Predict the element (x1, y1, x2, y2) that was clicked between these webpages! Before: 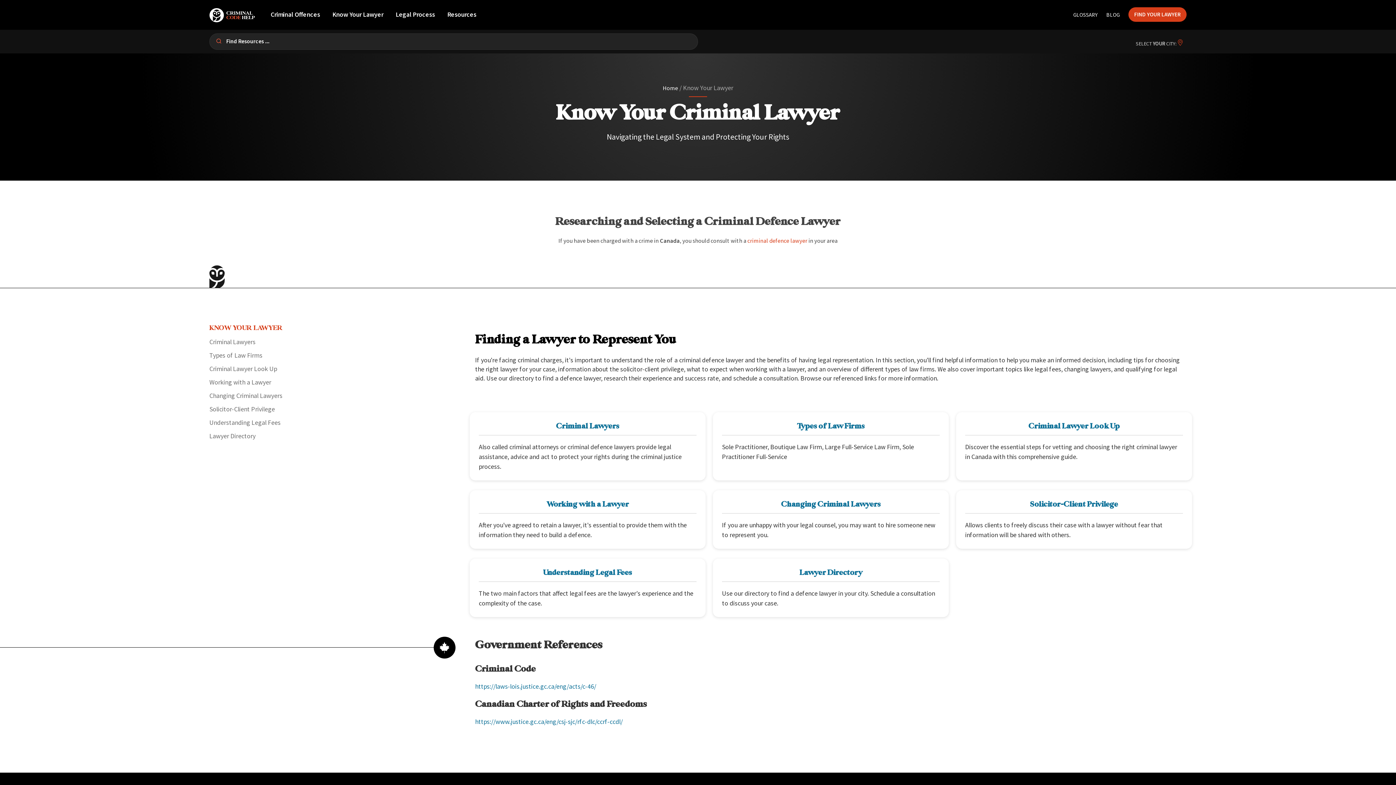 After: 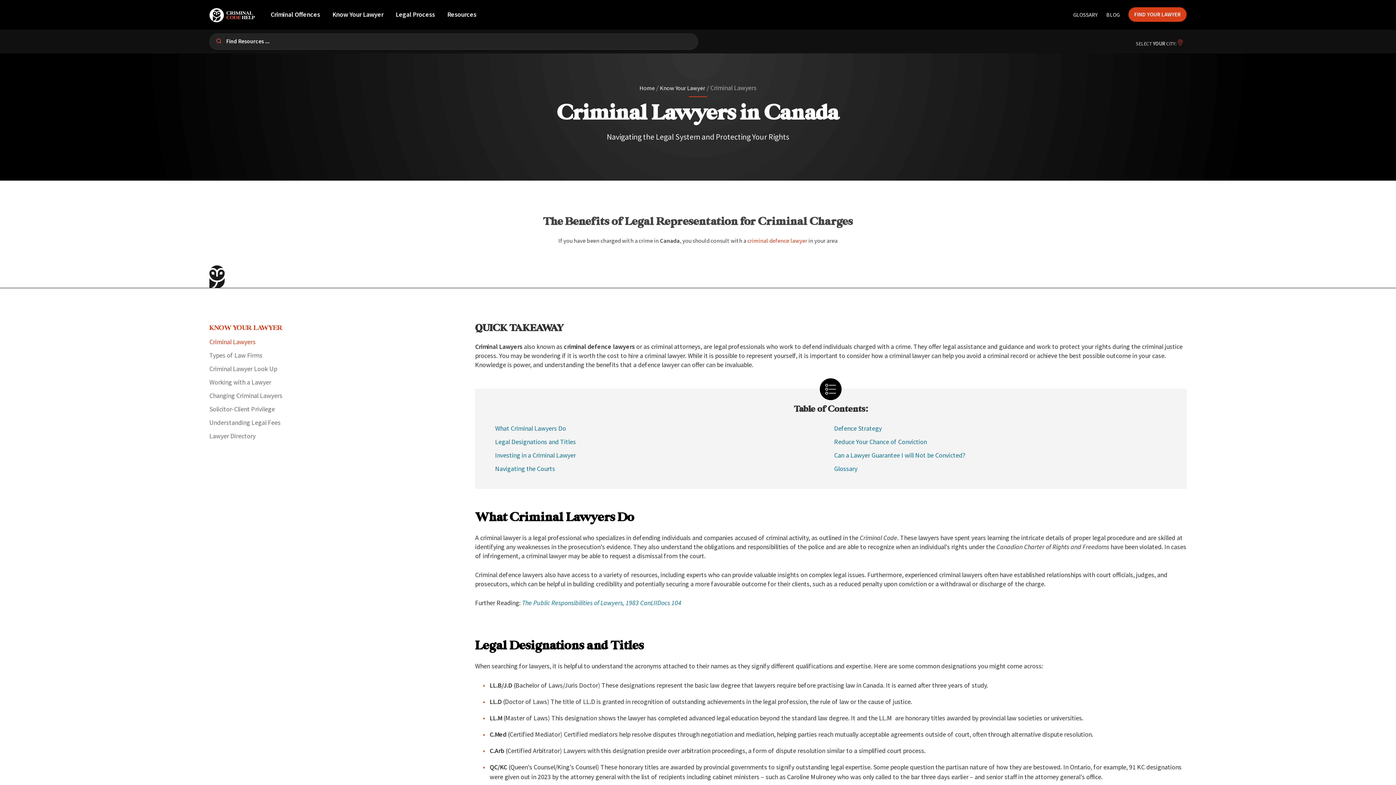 Action: bbox: (209, 336, 455, 346) label: Criminal Lawyers